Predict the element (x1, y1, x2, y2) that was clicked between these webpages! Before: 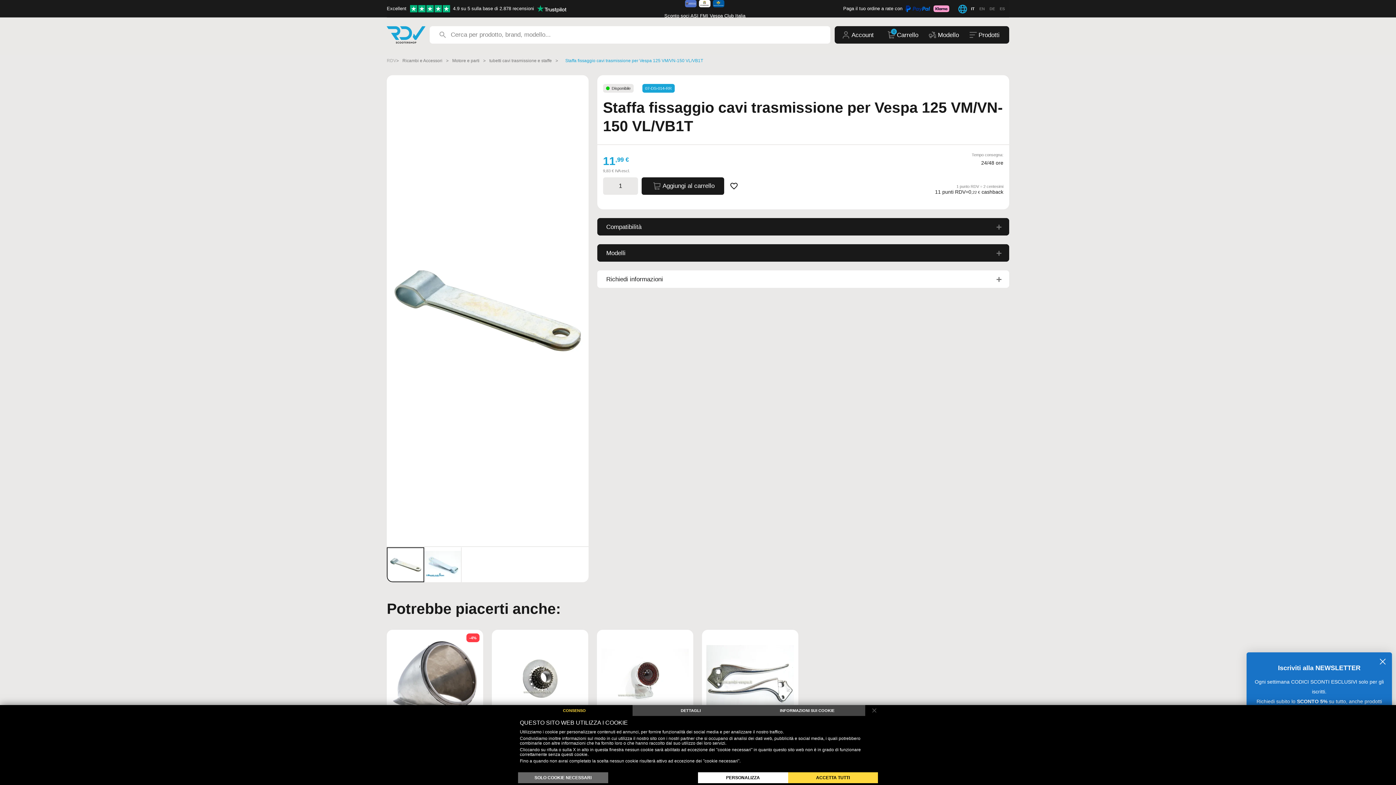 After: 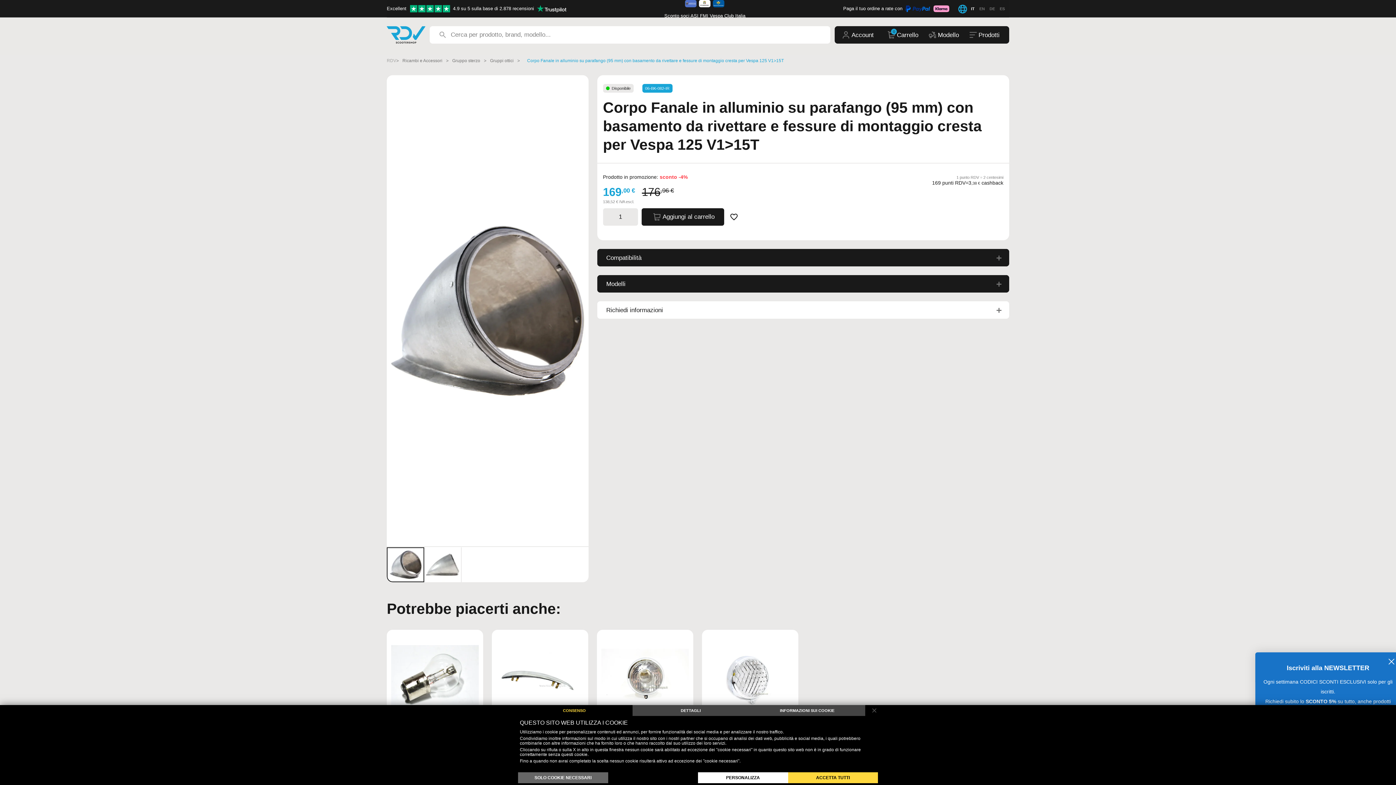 Action: label: -4%
Disponibile bbox: (387, 630, 482, 725)